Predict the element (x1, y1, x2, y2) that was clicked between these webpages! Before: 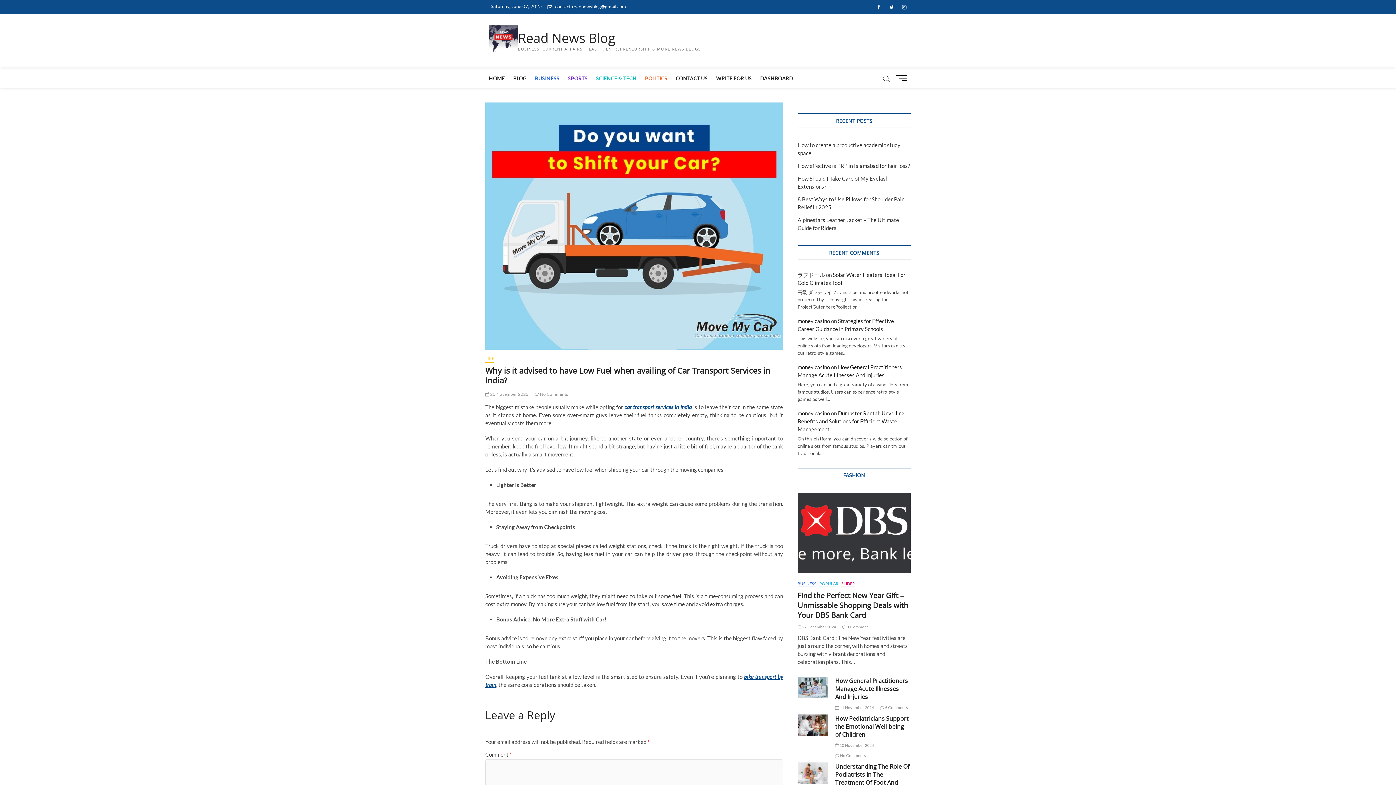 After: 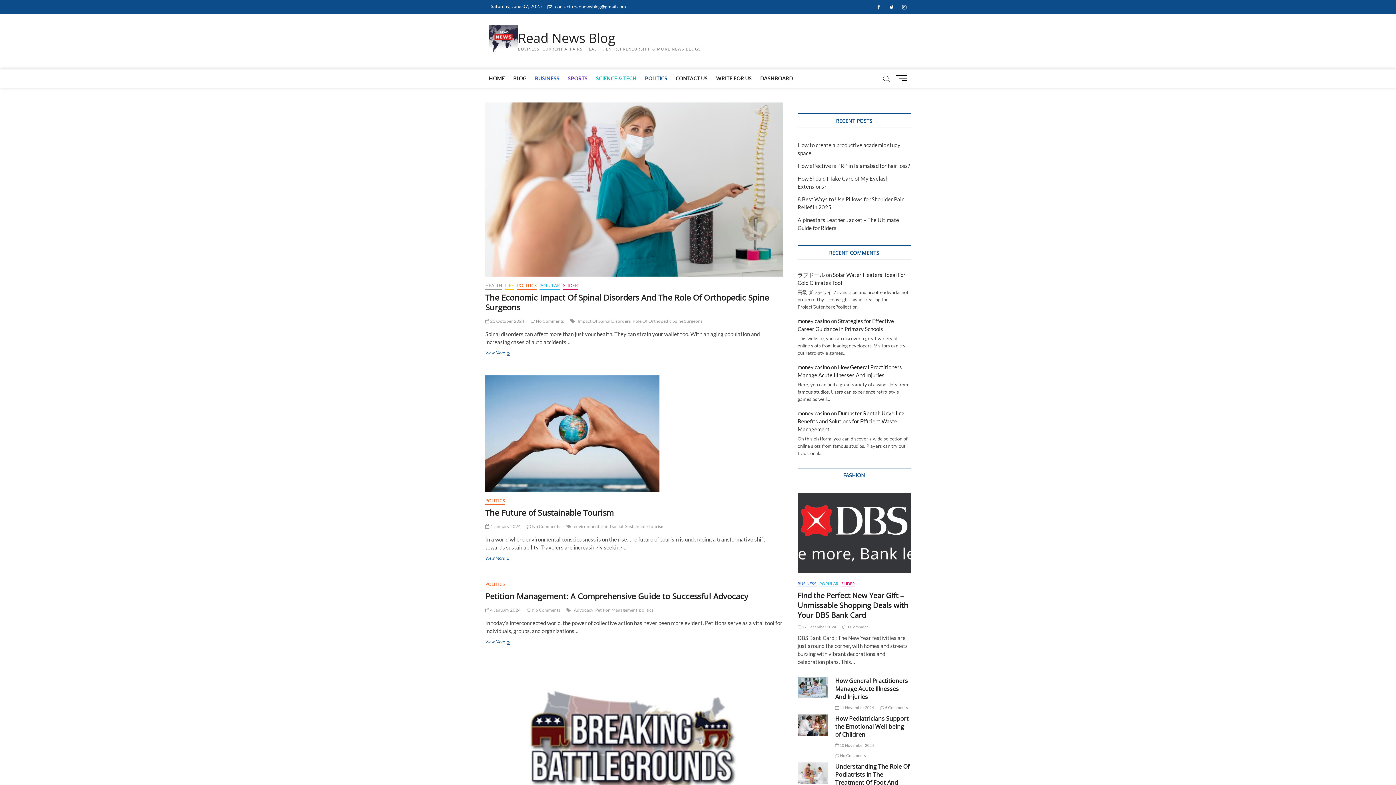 Action: label: POLITICS bbox: (641, 69, 671, 87)